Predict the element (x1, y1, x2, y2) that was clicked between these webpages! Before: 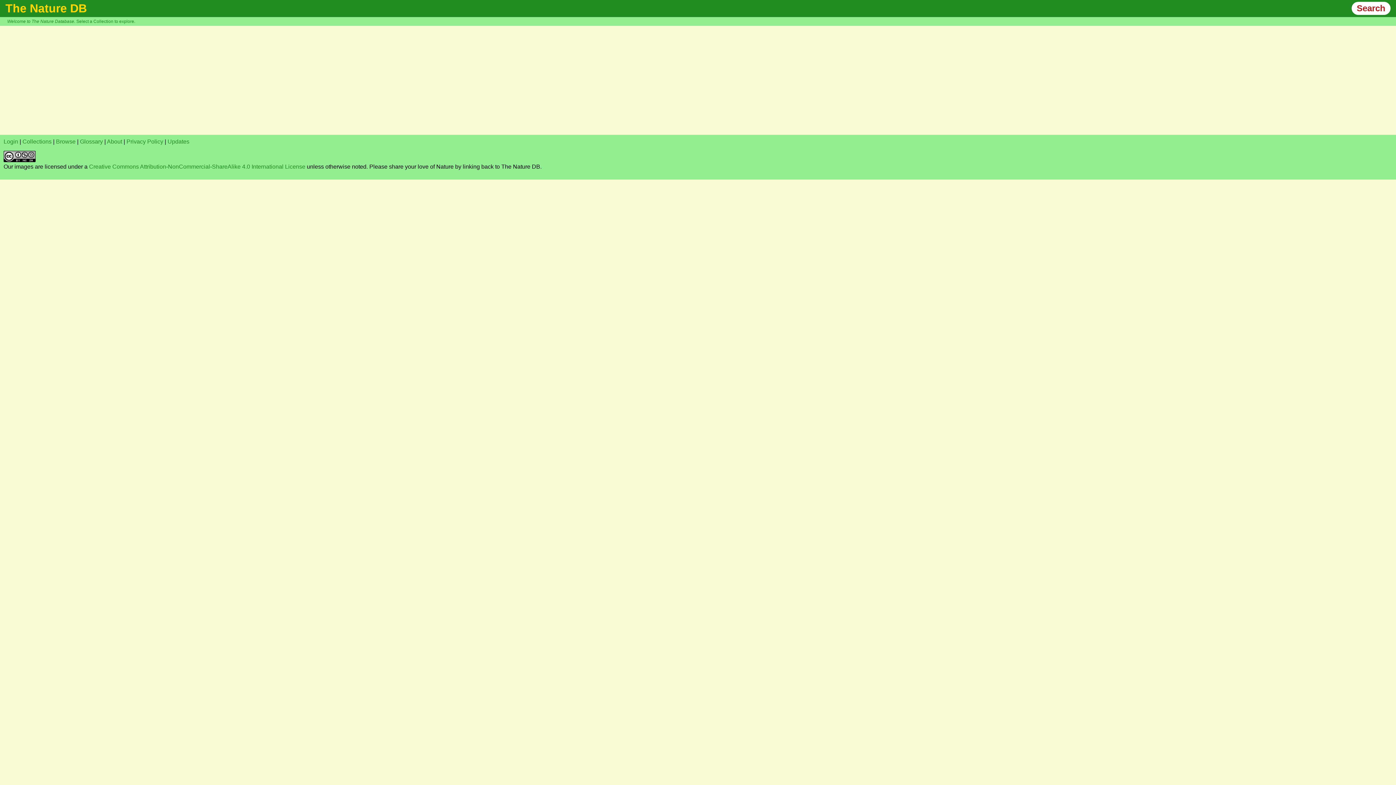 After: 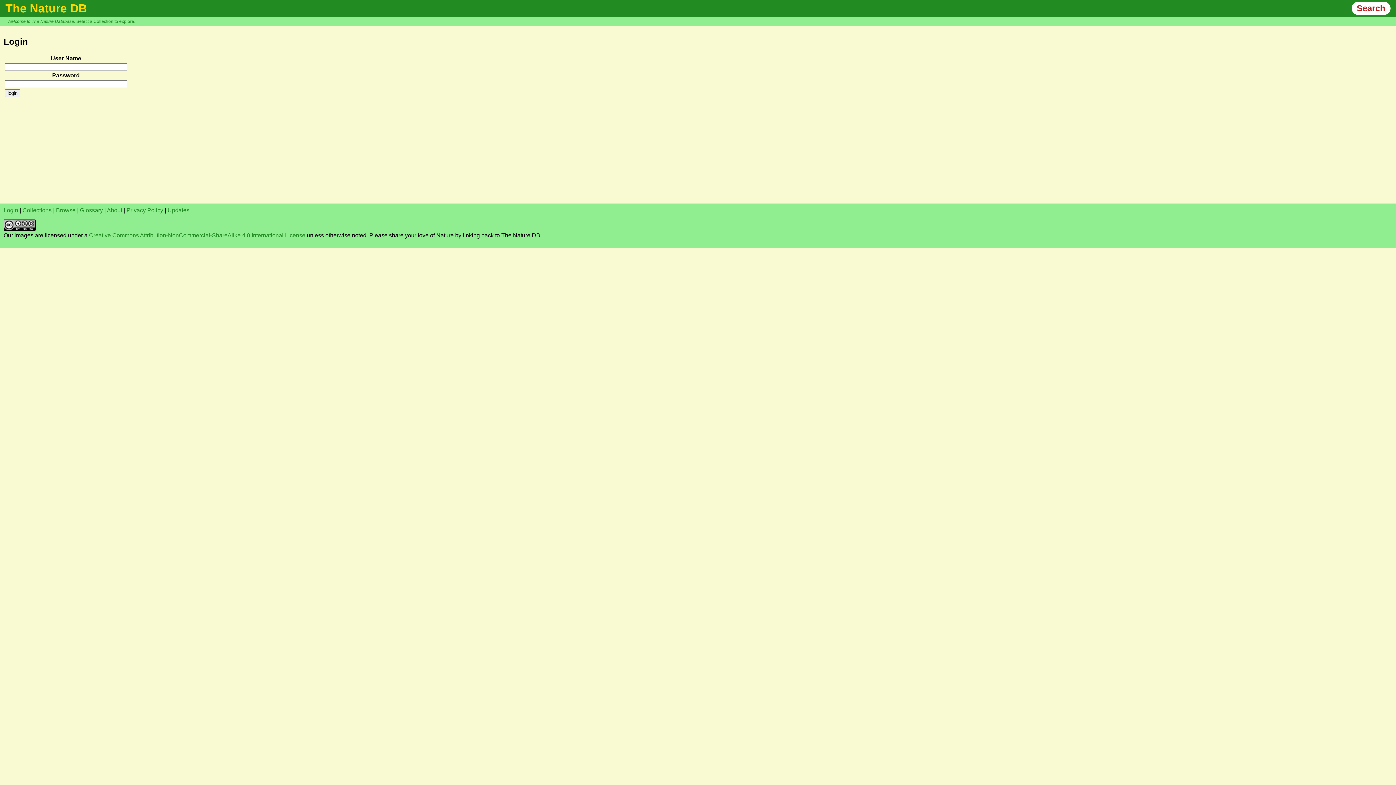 Action: bbox: (3, 138, 18, 144) label: Login